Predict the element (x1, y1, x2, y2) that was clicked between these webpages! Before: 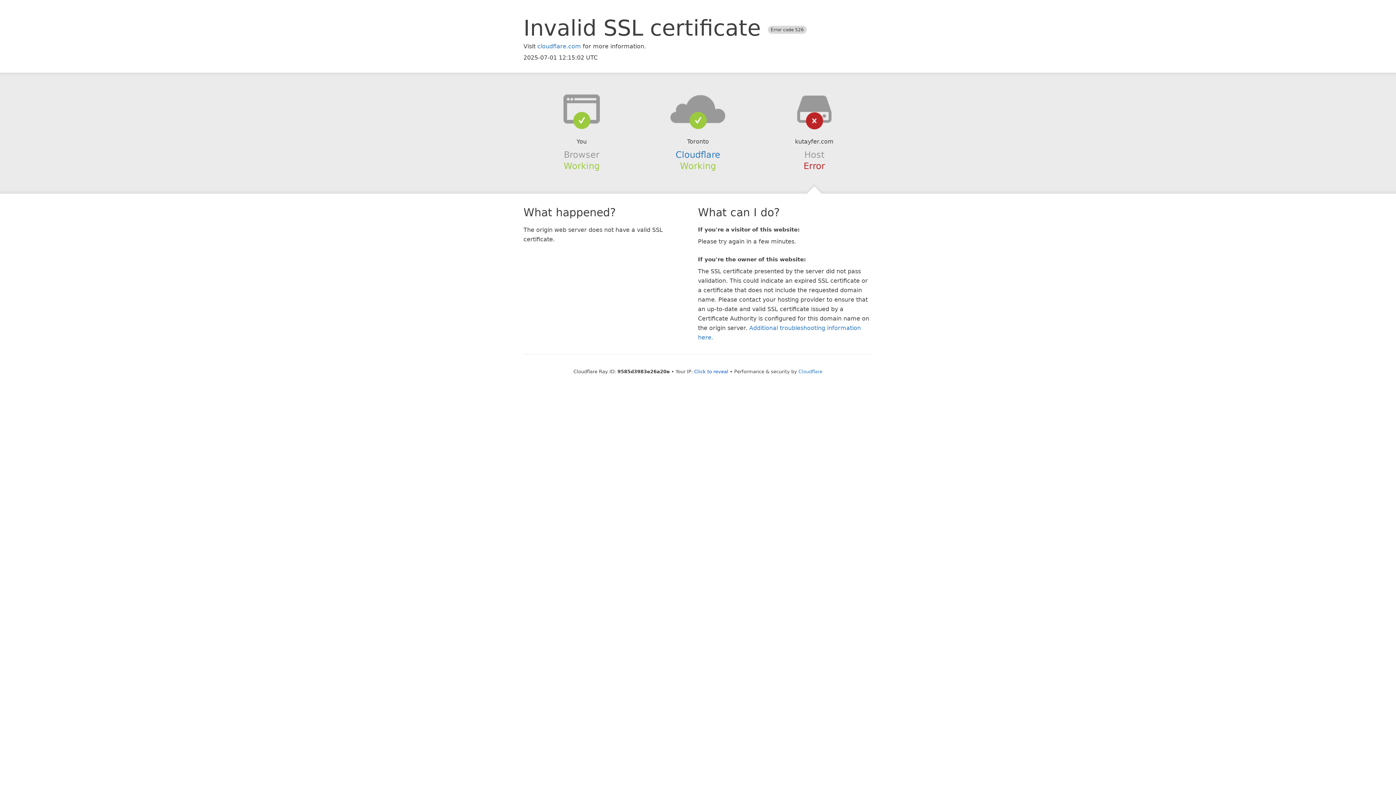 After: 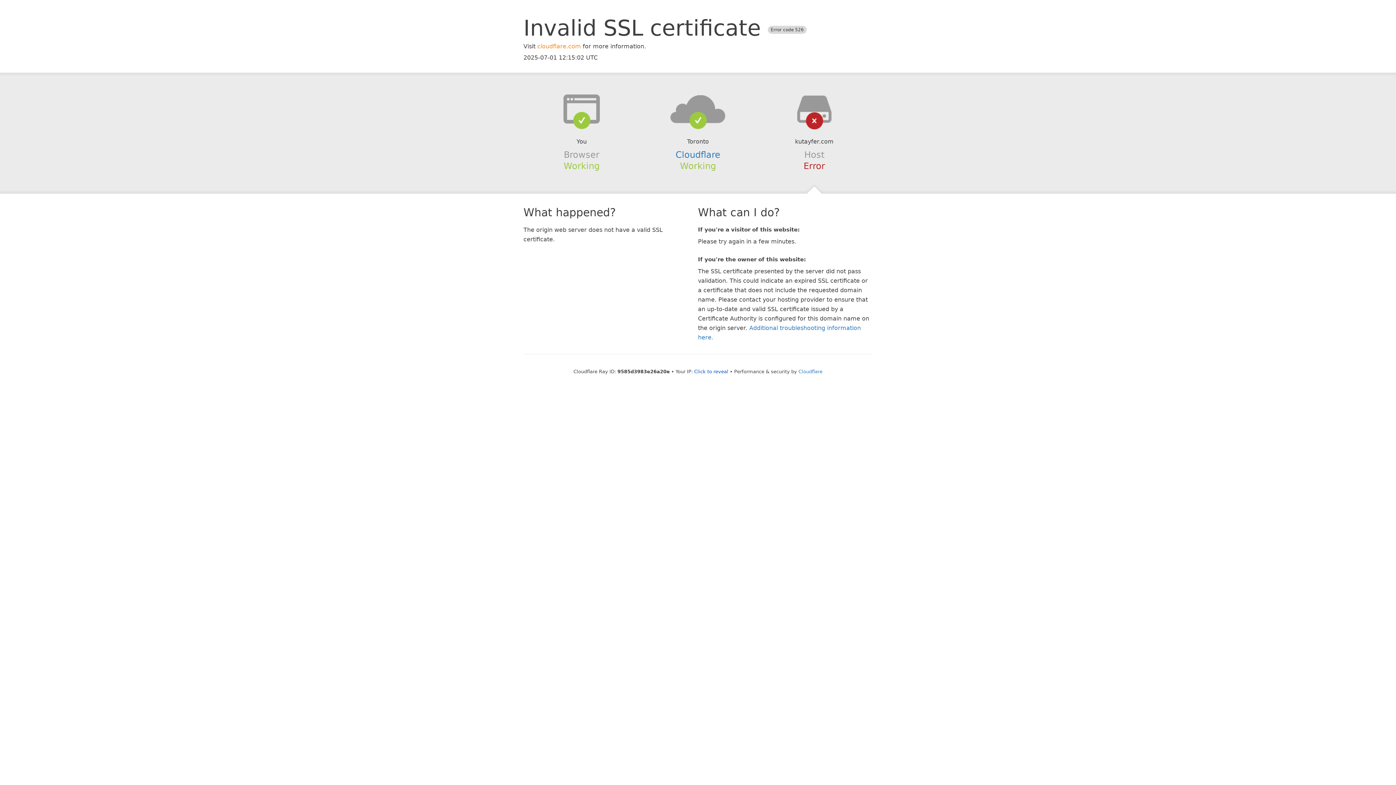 Action: bbox: (537, 42, 581, 49) label: cloudflare.com